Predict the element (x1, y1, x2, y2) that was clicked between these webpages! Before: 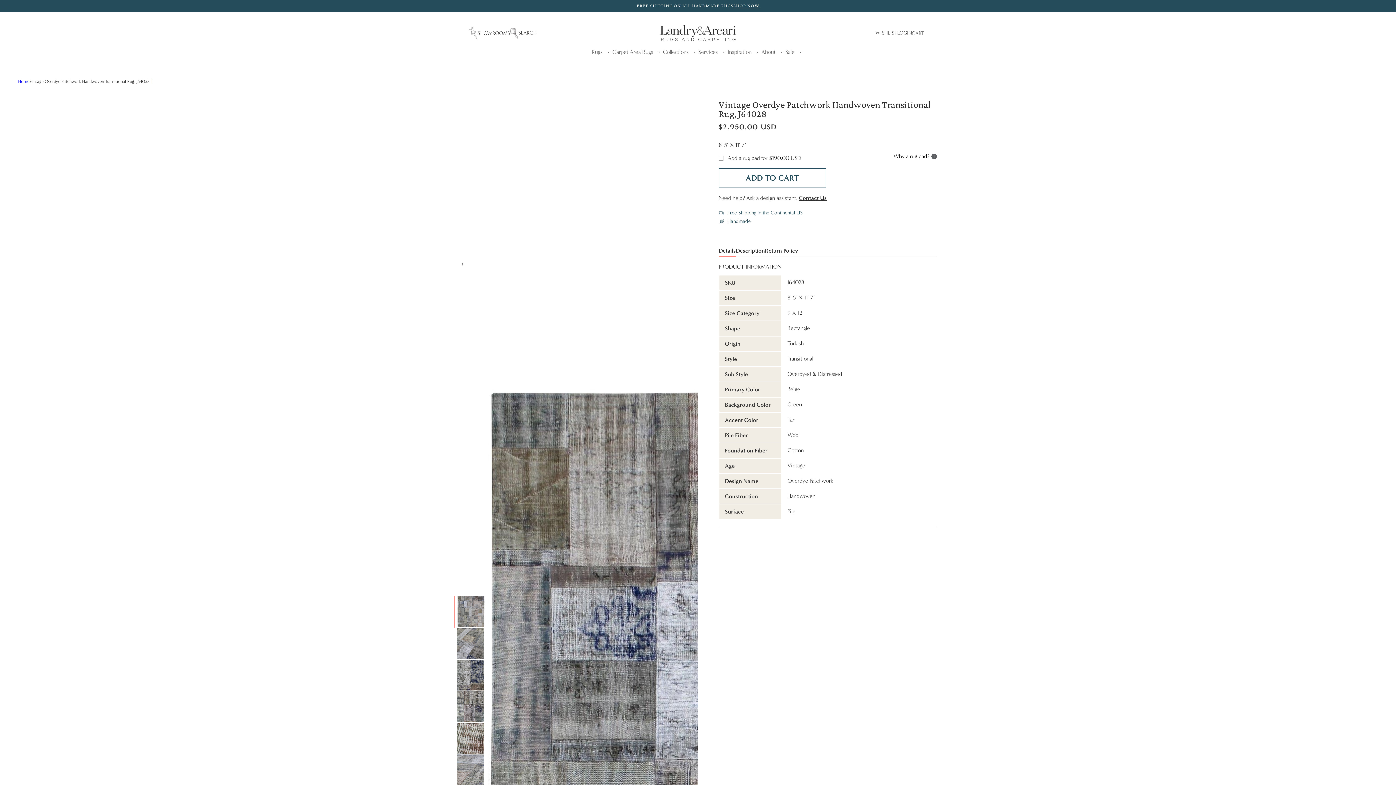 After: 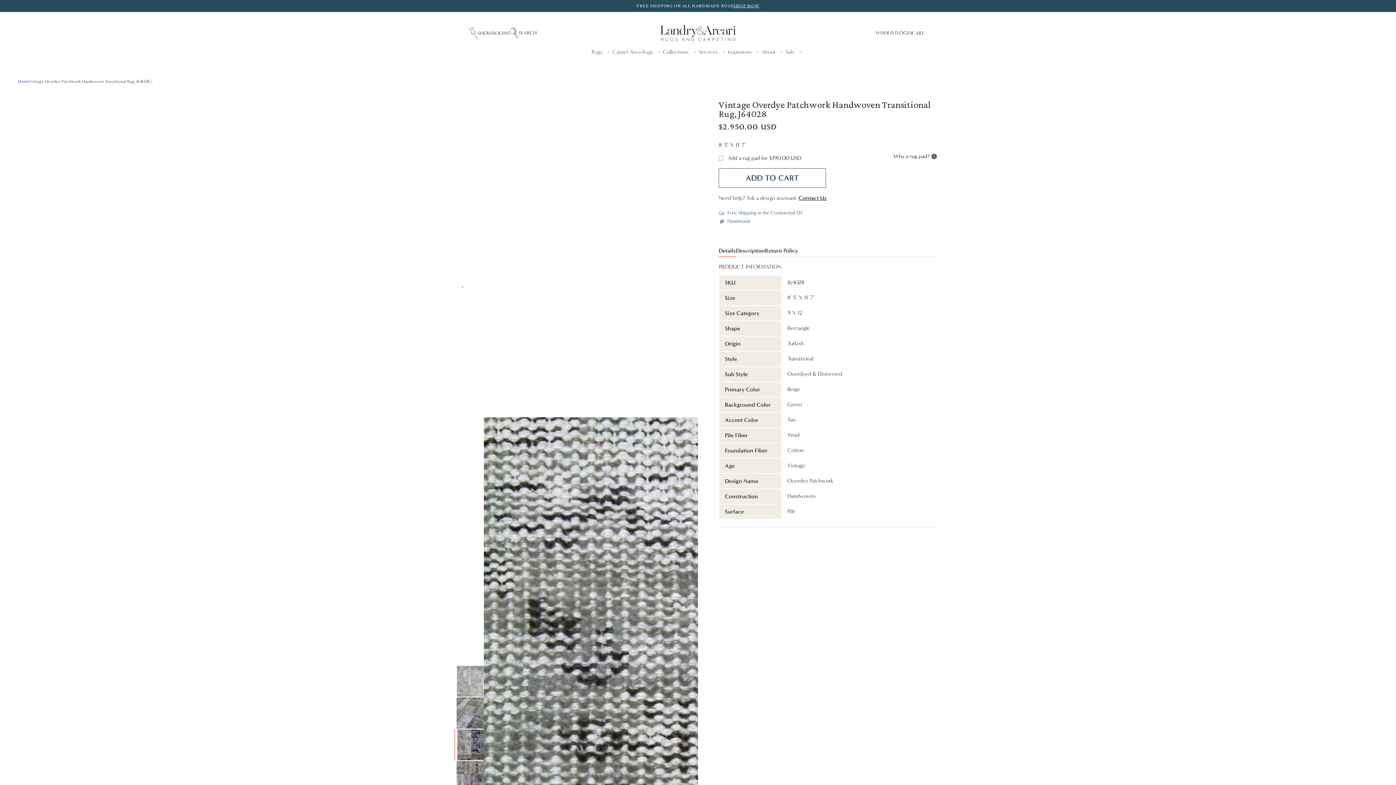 Action: label: Load image 3 in gallery view bbox: (454, 659, 486, 691)